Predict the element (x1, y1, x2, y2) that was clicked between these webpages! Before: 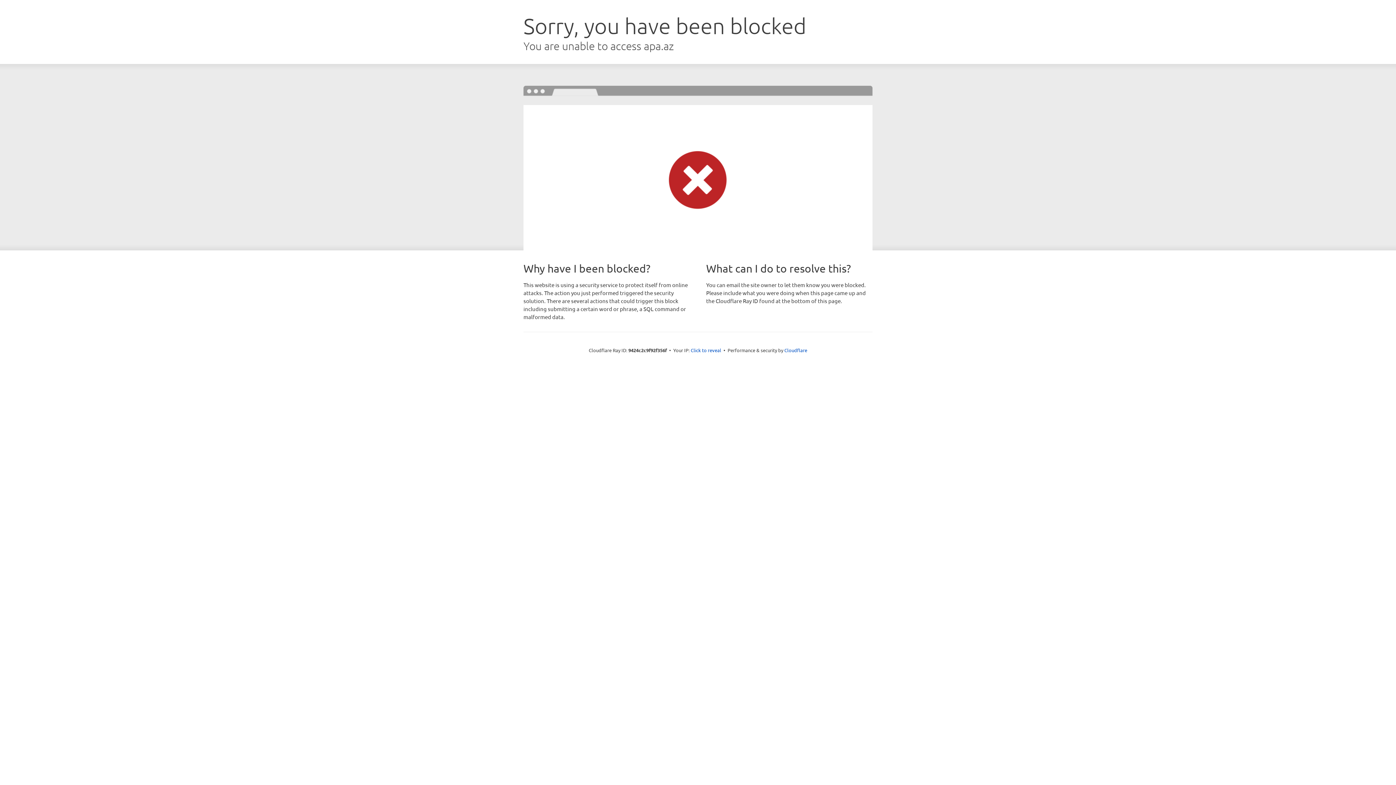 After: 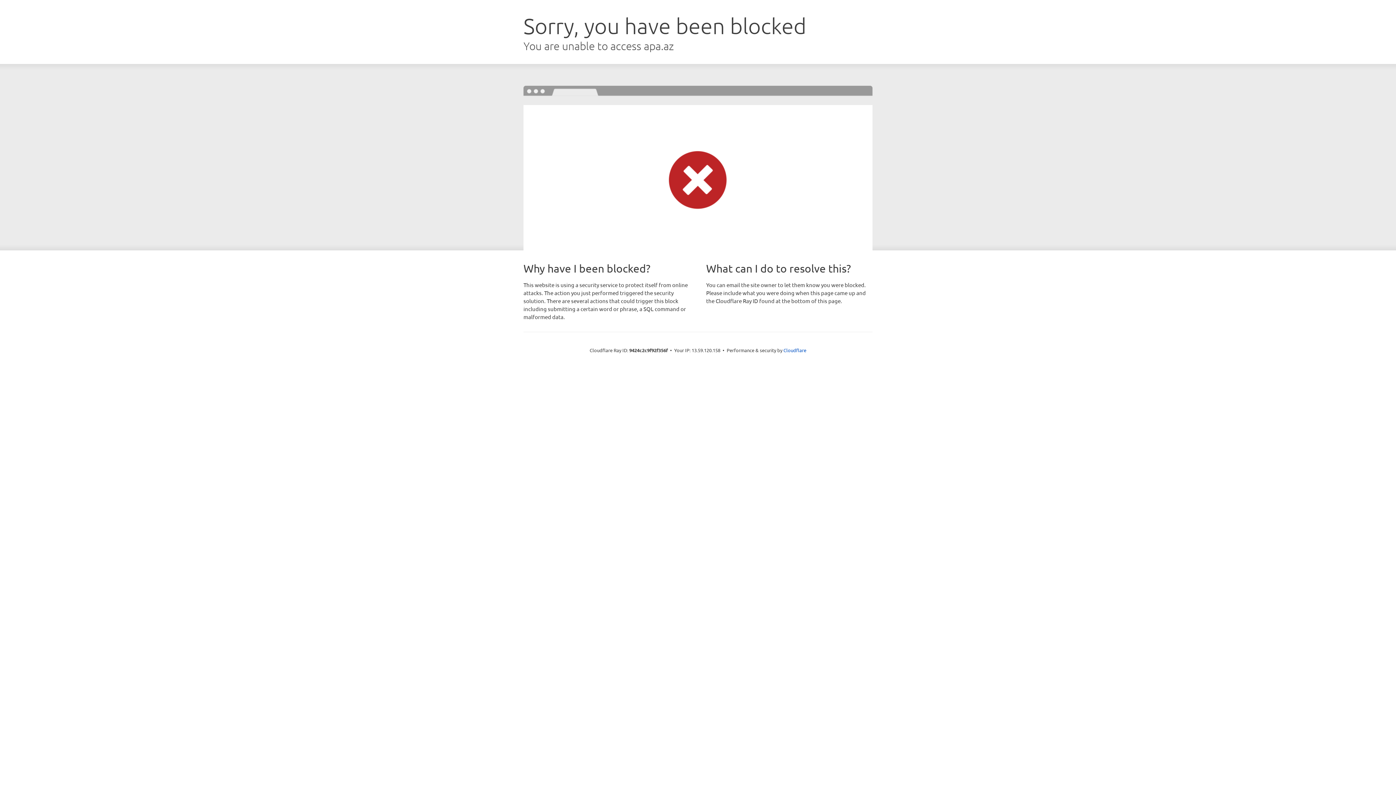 Action: label: Click to reveal bbox: (690, 346, 721, 353)